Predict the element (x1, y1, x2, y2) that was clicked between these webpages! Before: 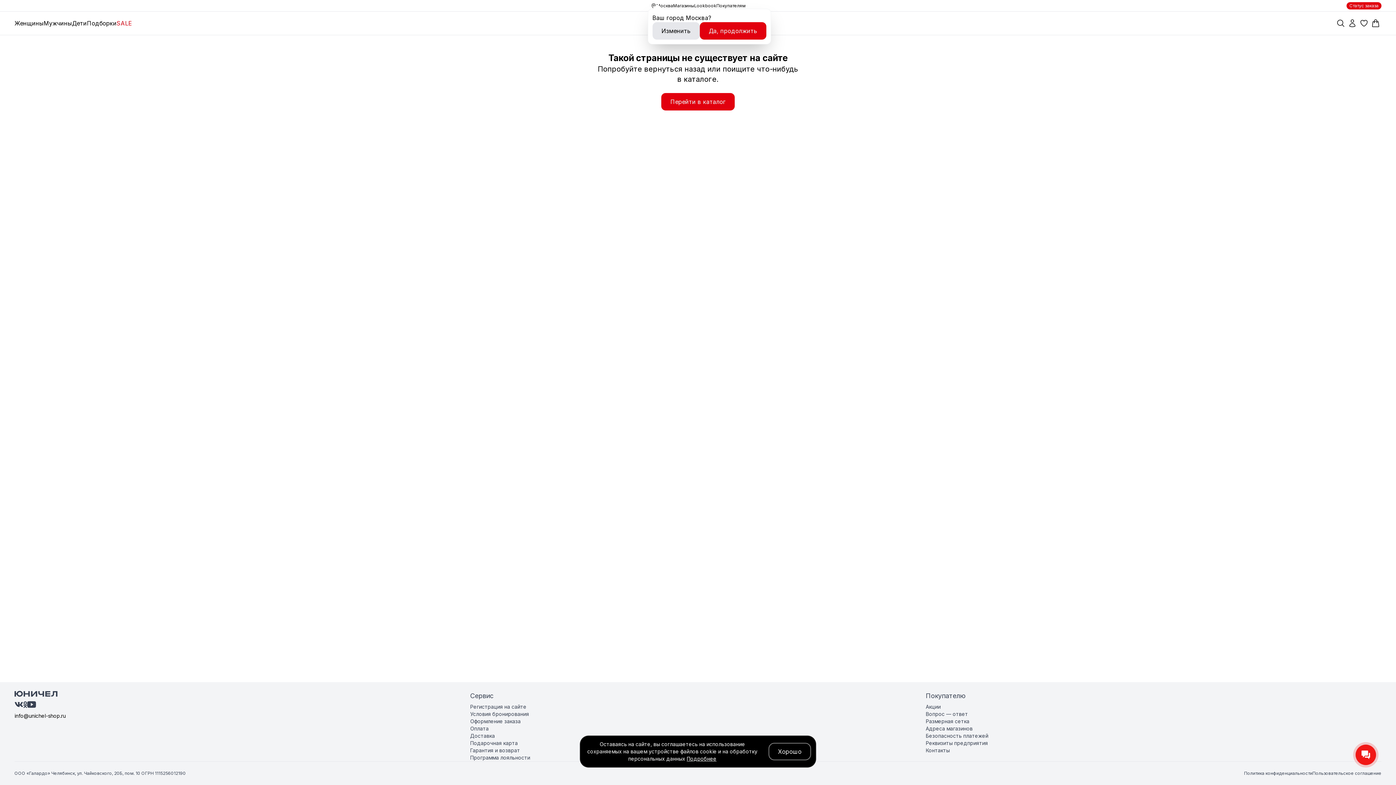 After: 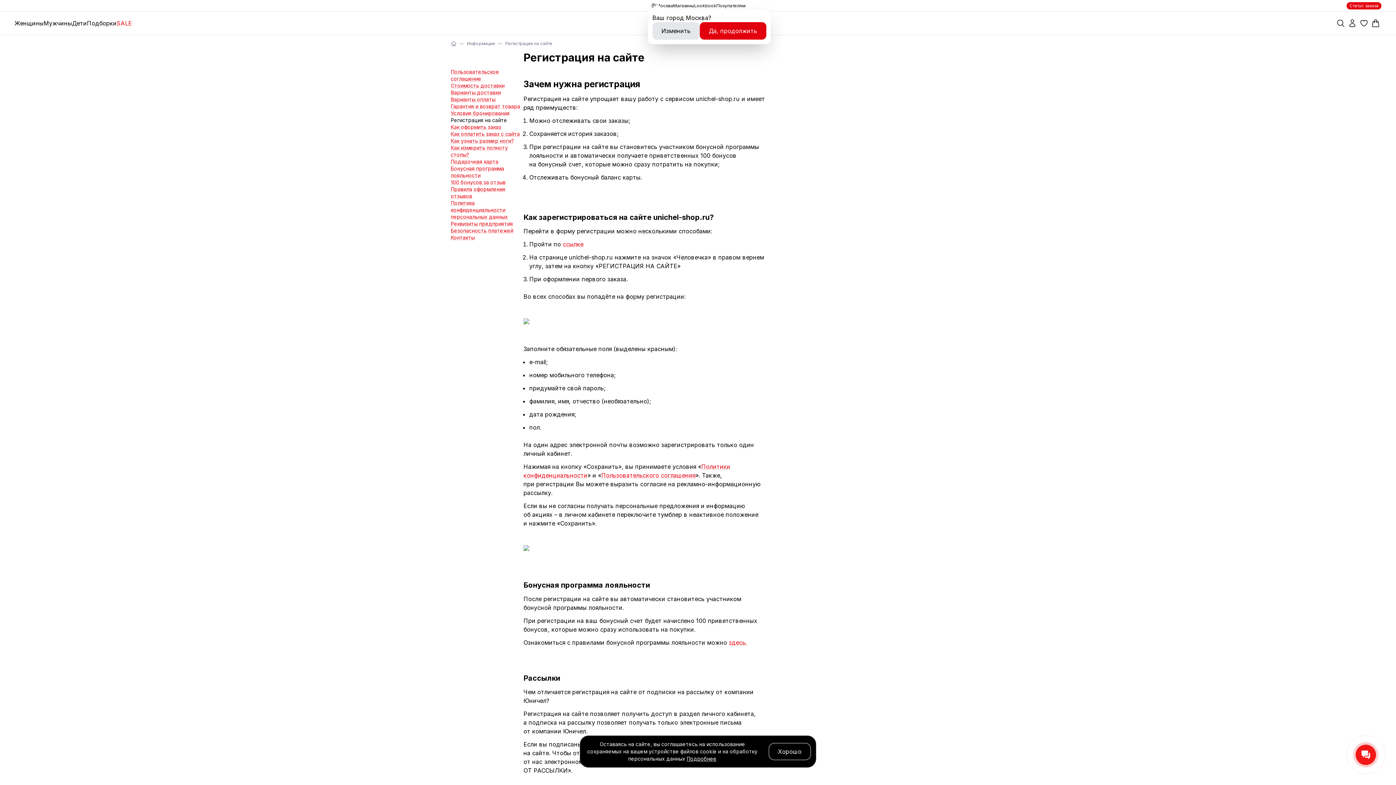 Action: bbox: (470, 704, 526, 710) label: Регистрация на сайте